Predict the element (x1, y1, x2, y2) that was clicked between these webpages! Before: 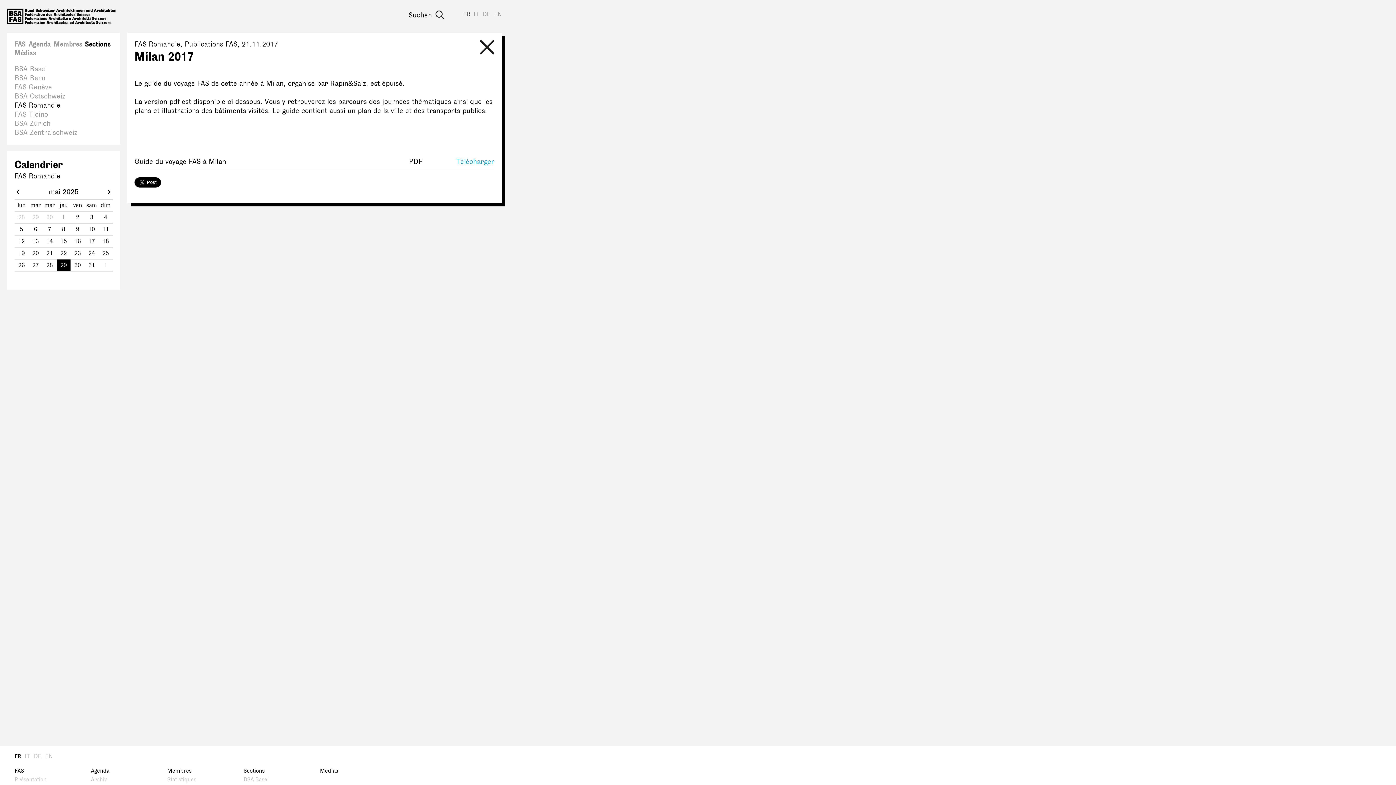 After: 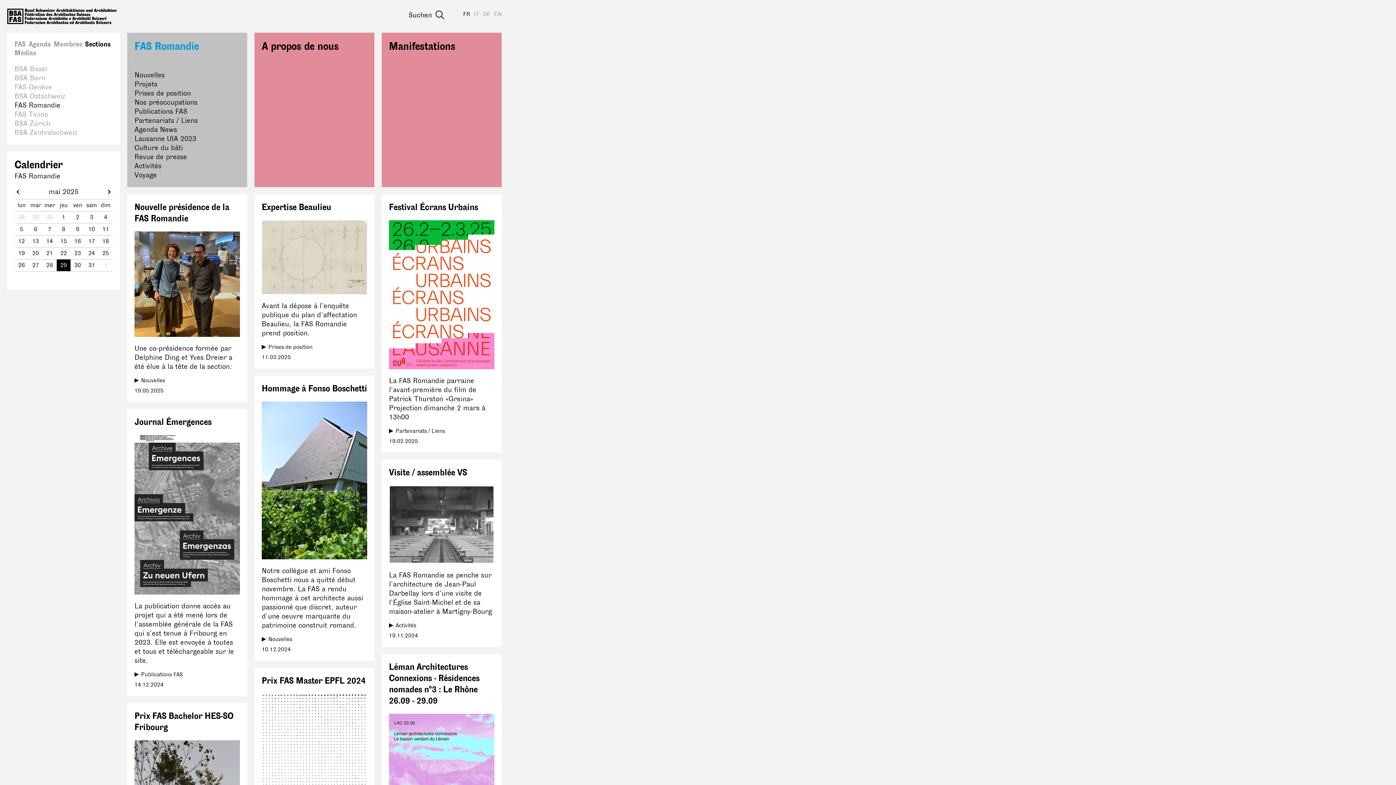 Action: bbox: (480, 40, 494, 56)